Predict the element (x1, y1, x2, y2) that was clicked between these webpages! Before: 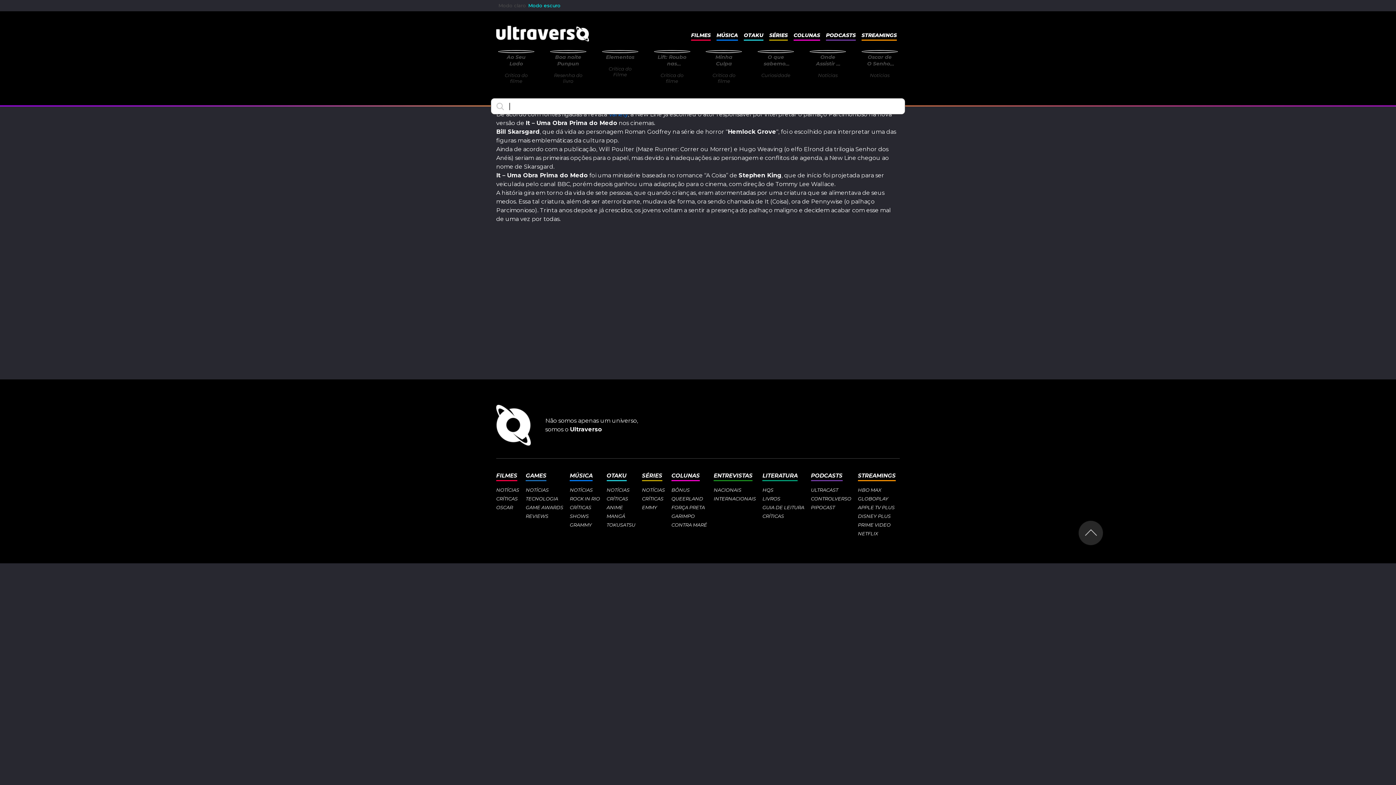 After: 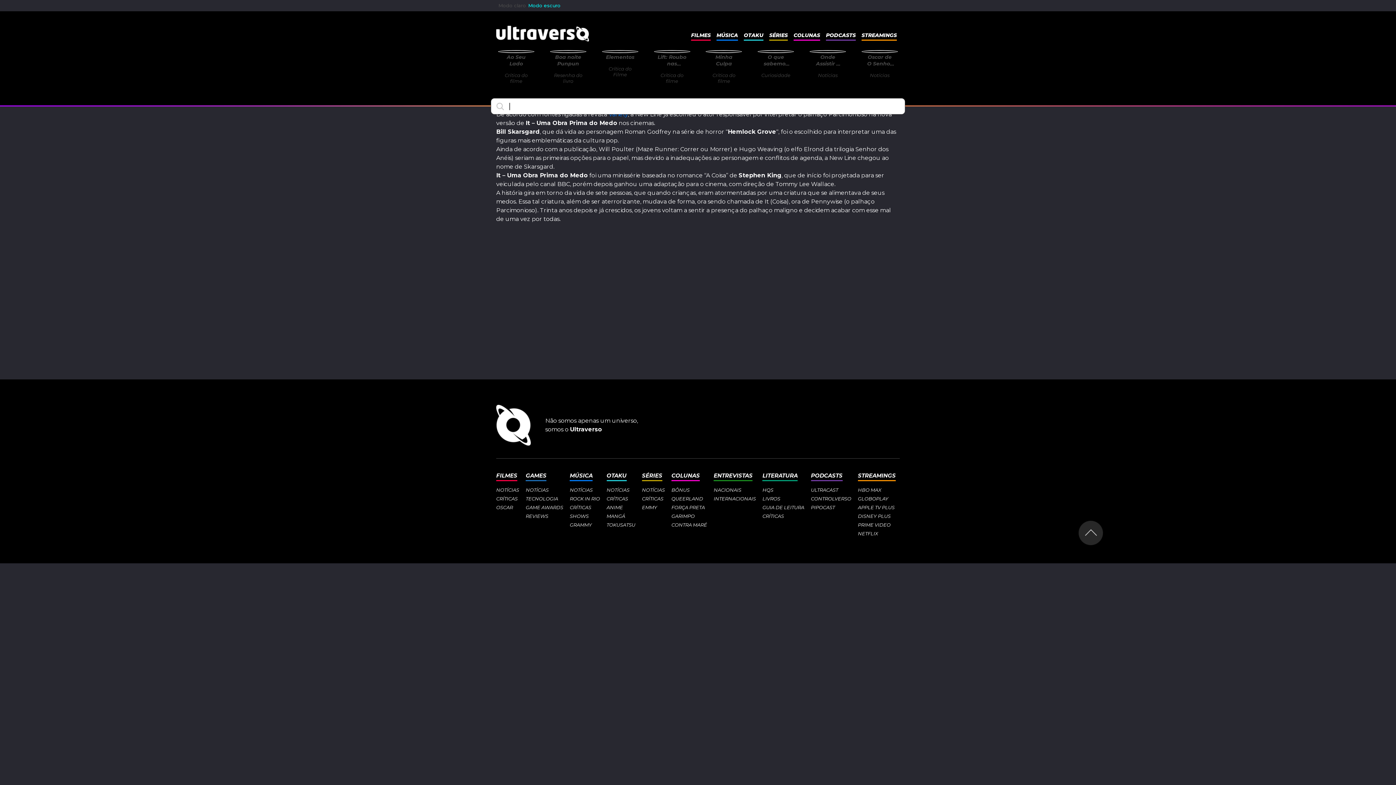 Action: label: ROCK IN RIO bbox: (569, 496, 600, 501)